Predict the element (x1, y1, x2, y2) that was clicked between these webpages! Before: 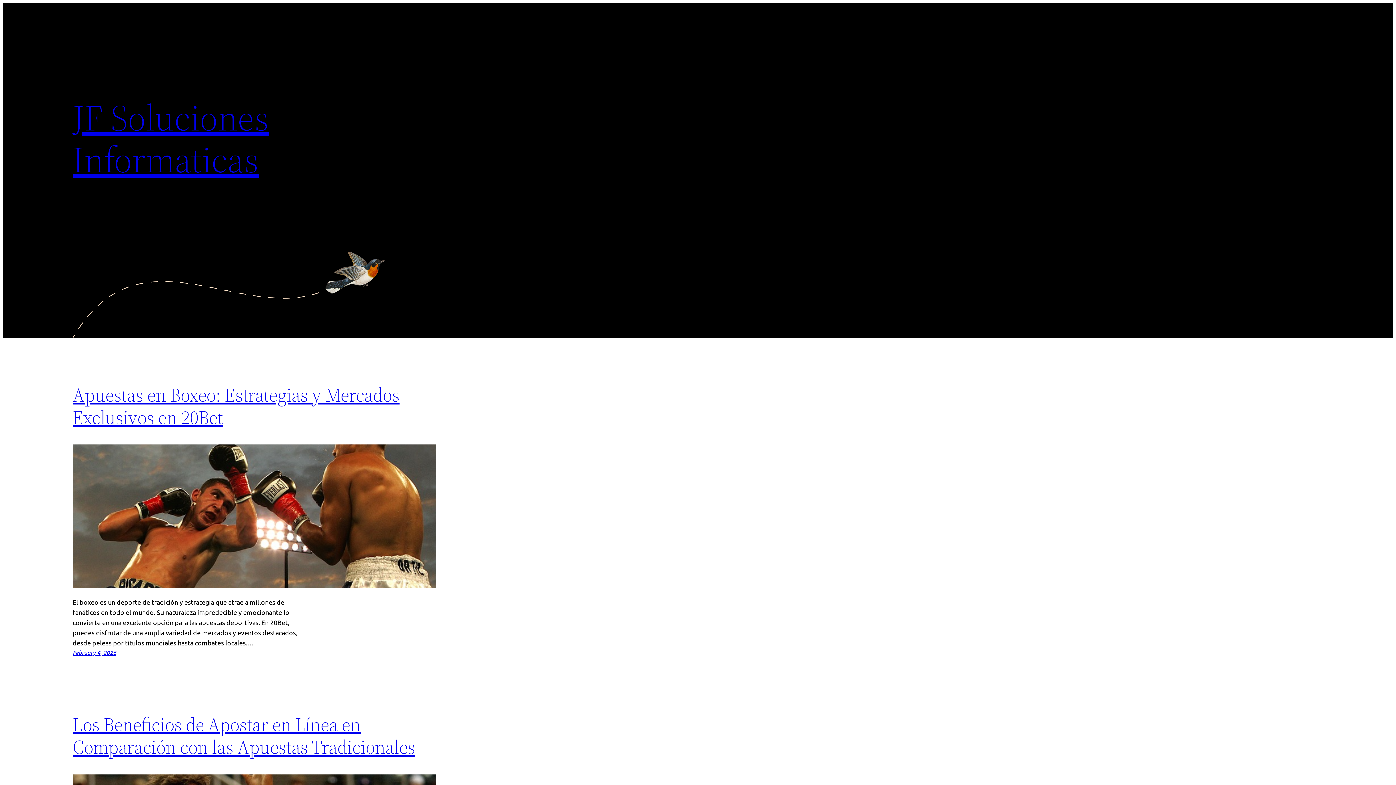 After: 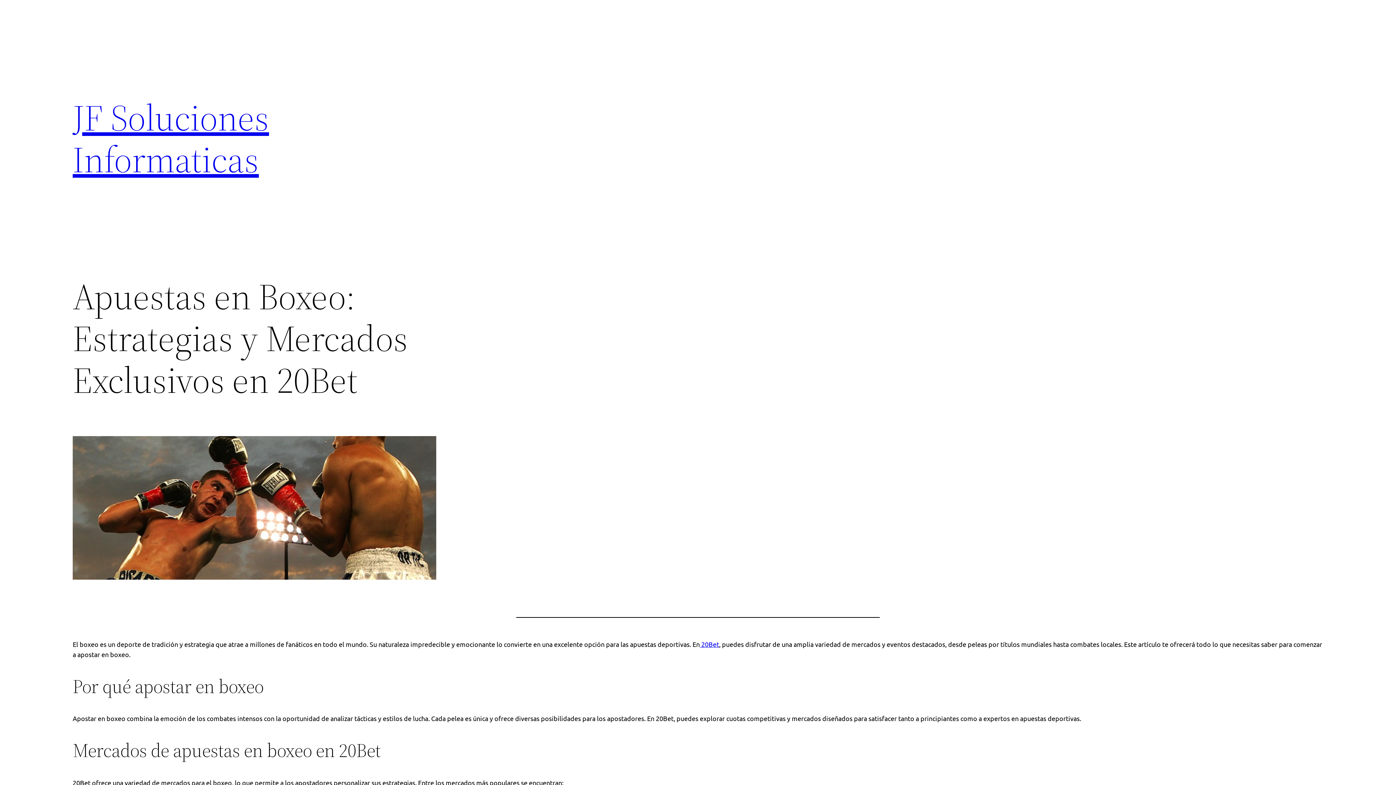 Action: bbox: (72, 444, 436, 591)